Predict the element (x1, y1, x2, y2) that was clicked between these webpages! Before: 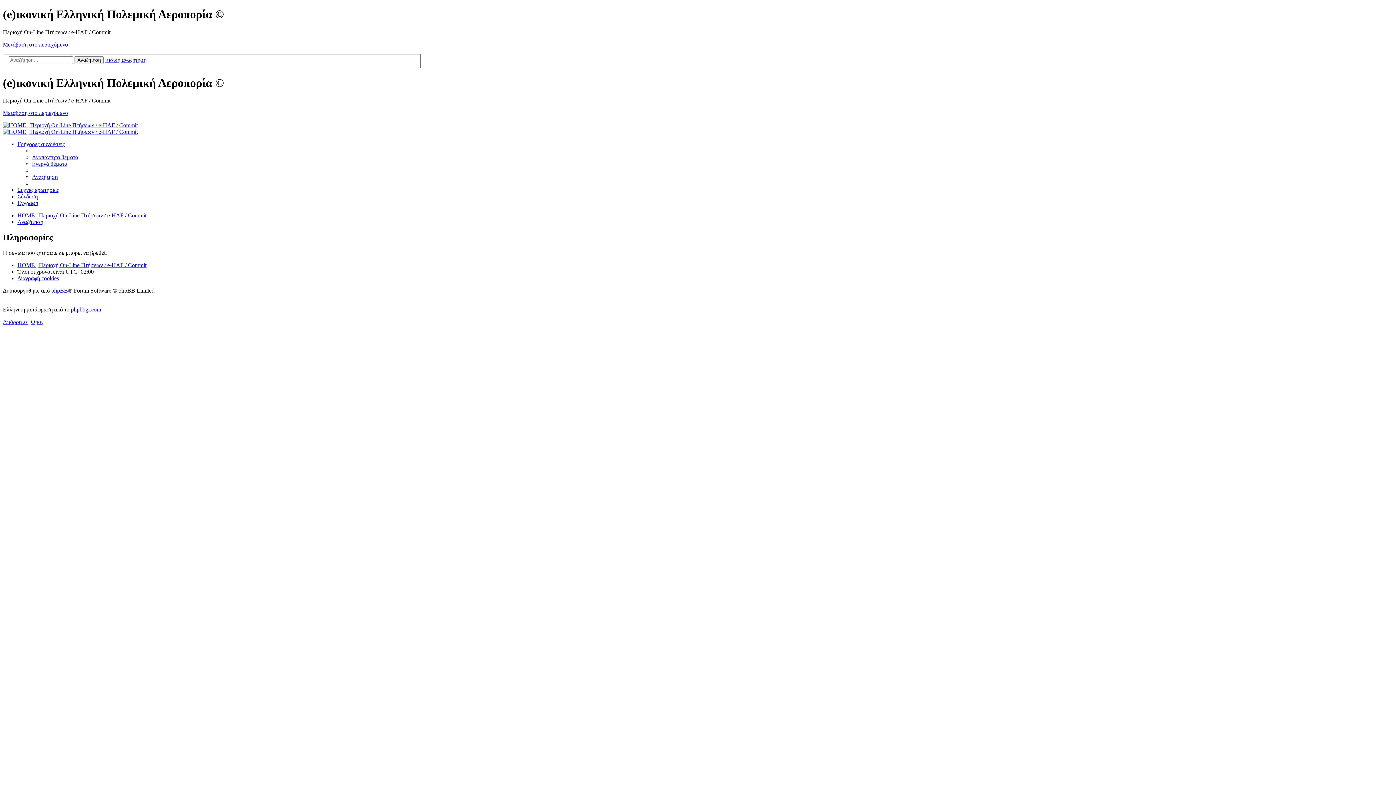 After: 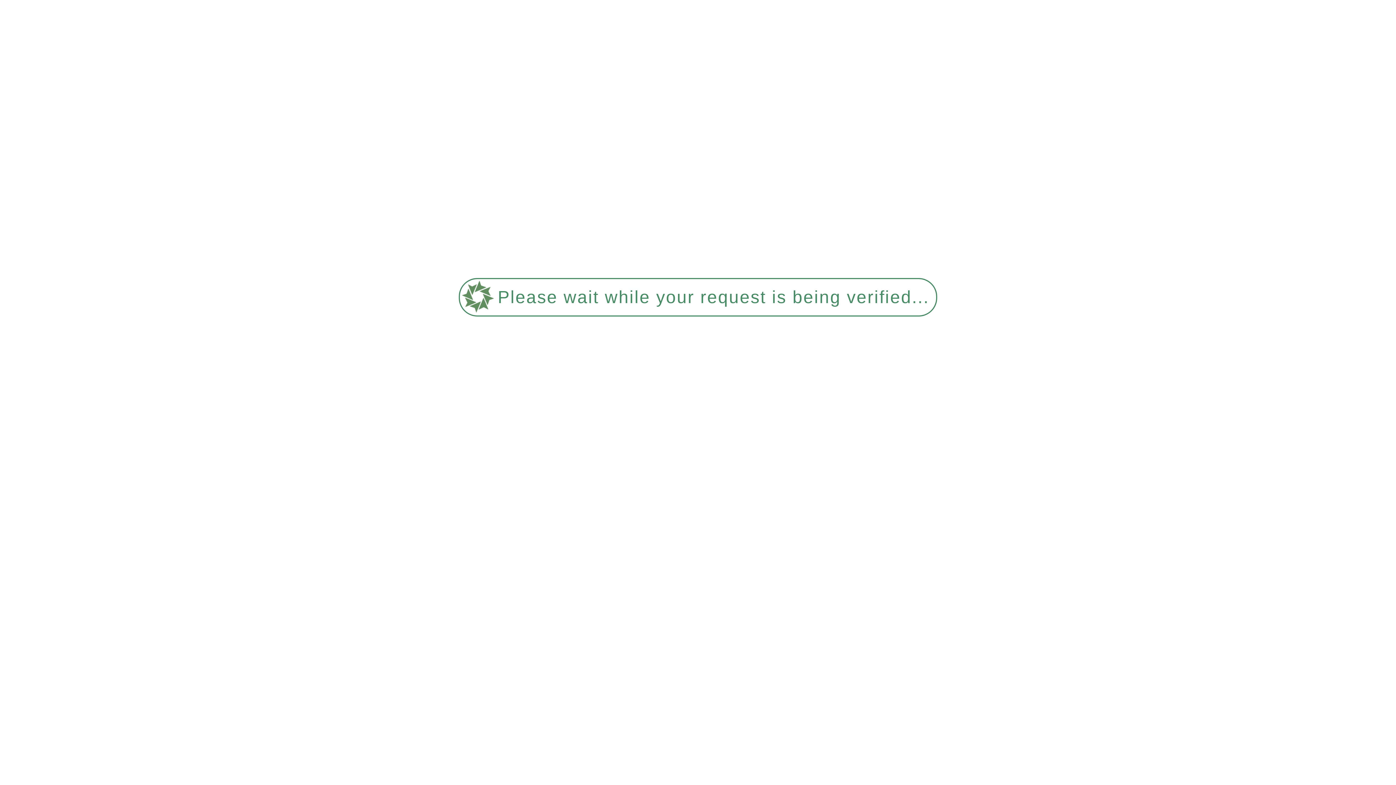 Action: bbox: (32, 154, 78, 160) label: Αναπάντητα θέματα